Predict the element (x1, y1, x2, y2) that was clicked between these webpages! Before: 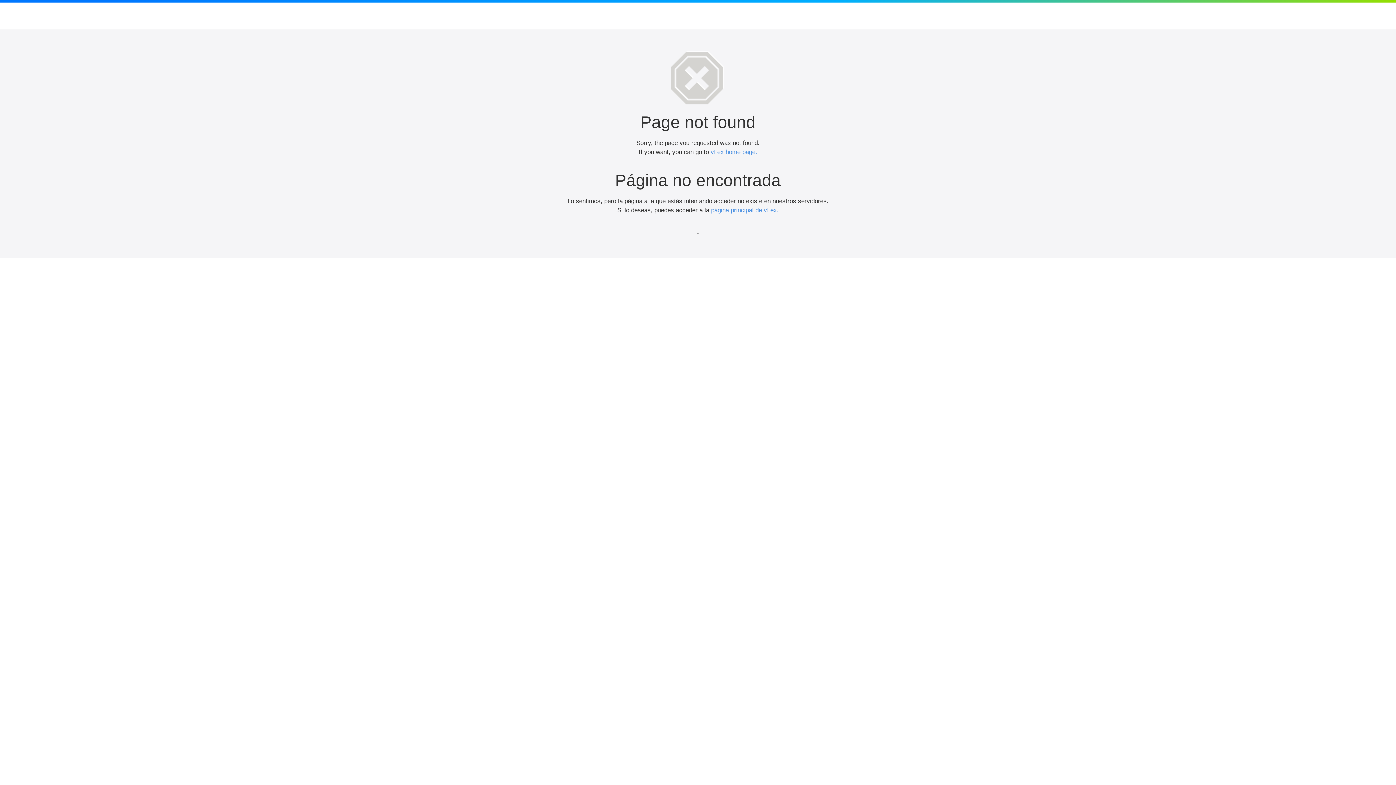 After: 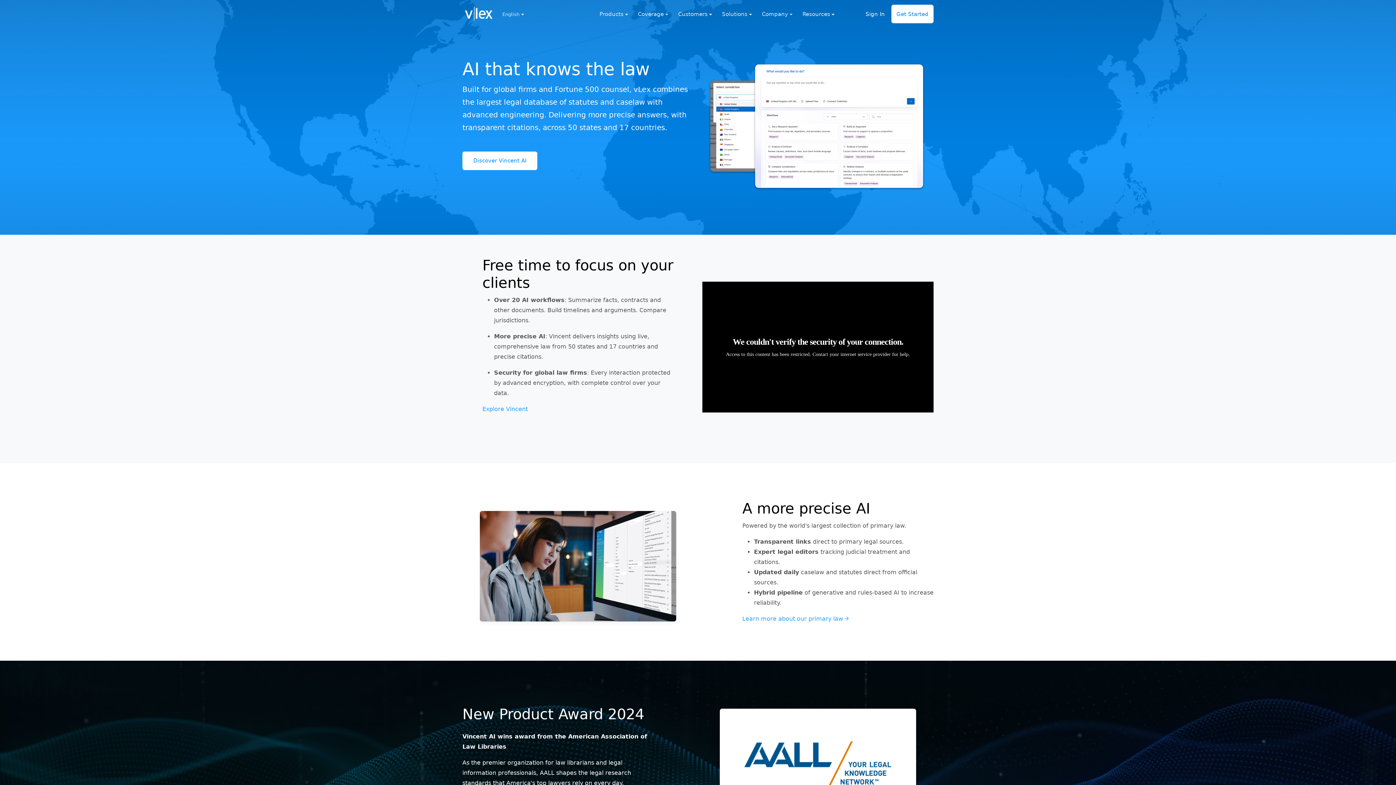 Action: bbox: (711, 206, 778, 213) label: página principal de vLex.